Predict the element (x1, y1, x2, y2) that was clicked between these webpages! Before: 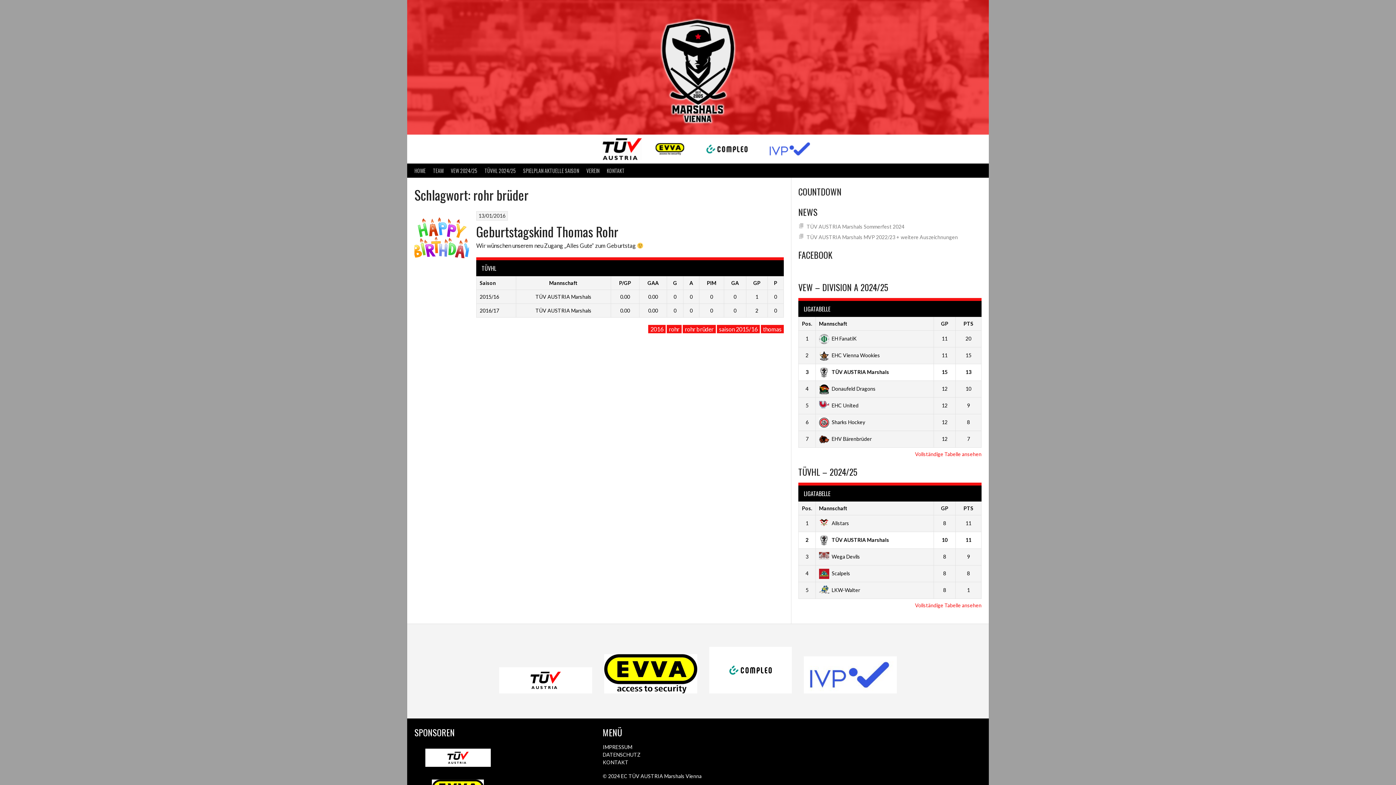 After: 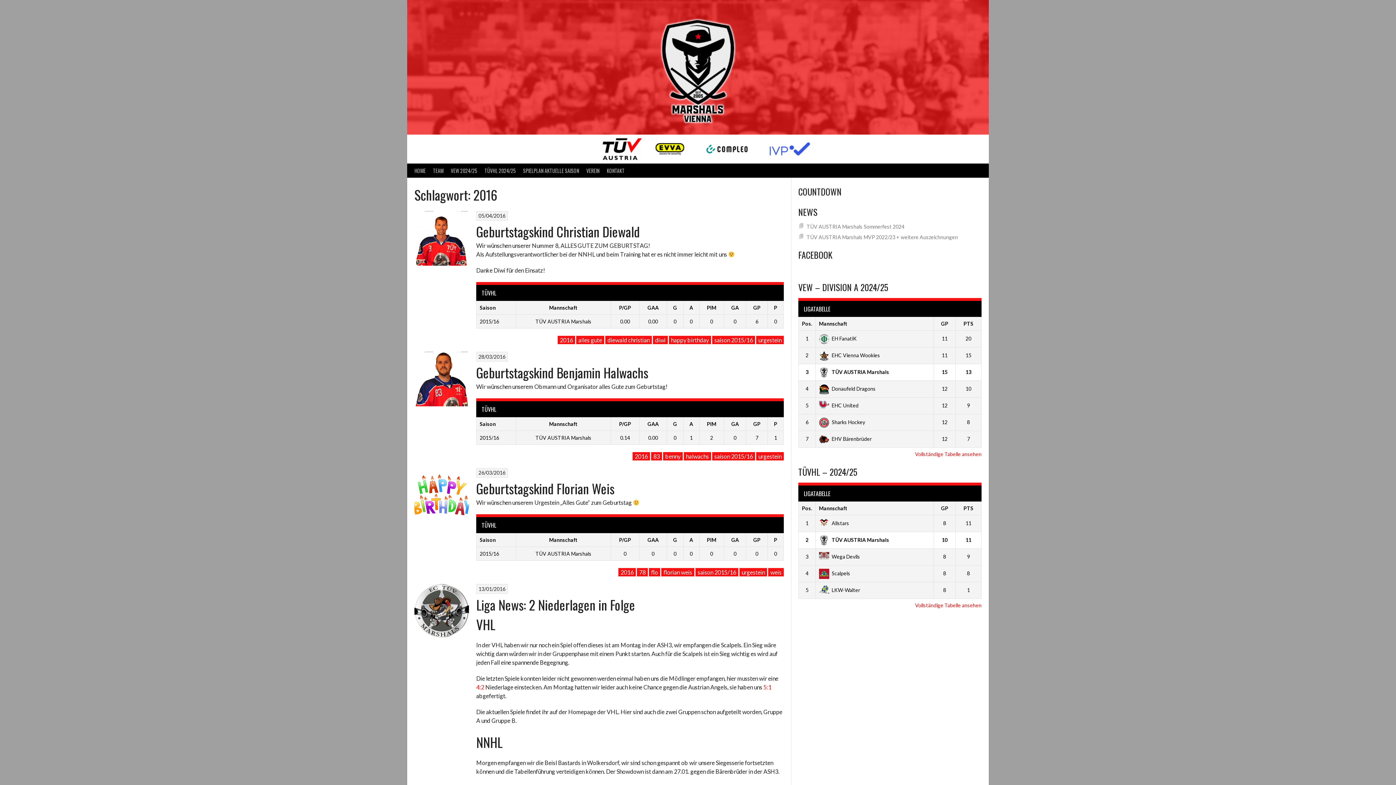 Action: label: 2016 bbox: (648, 325, 665, 333)